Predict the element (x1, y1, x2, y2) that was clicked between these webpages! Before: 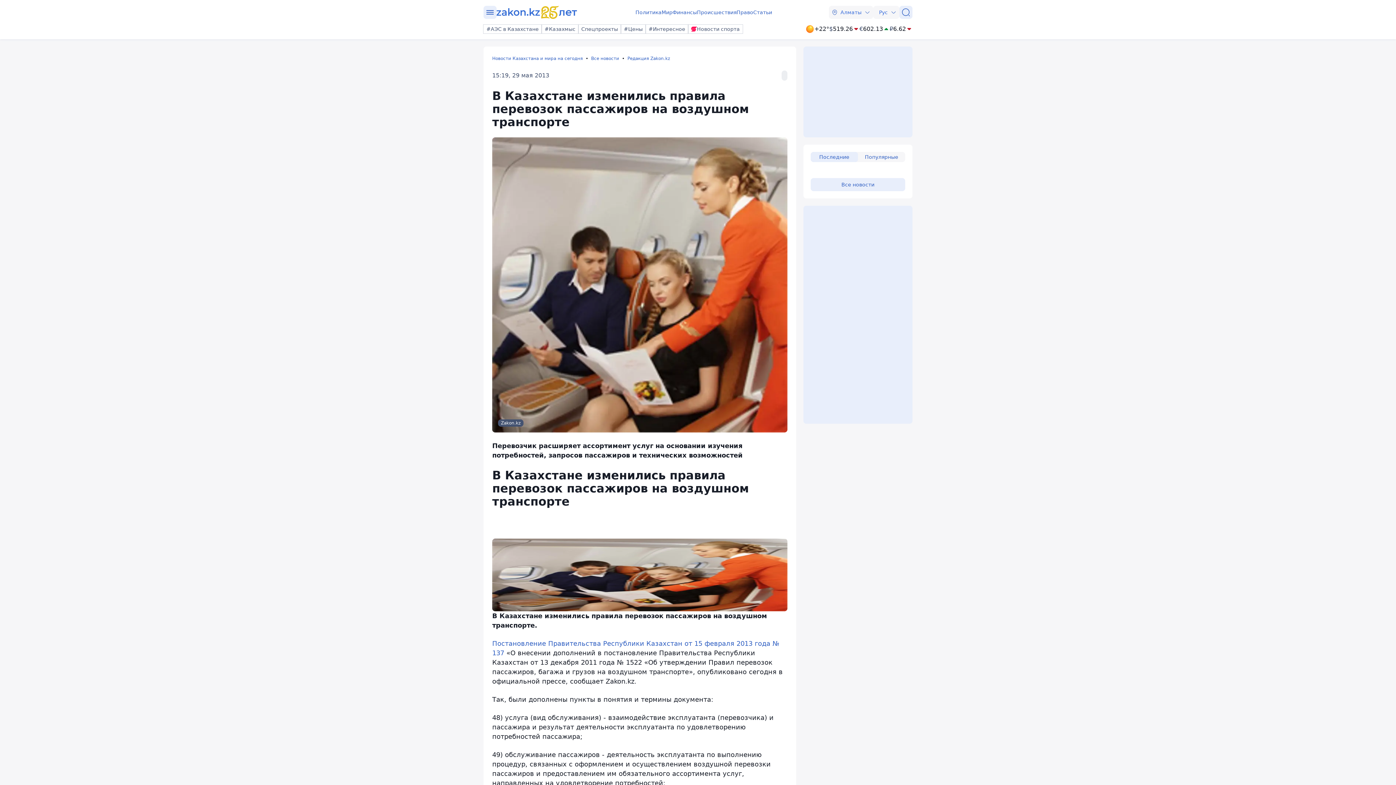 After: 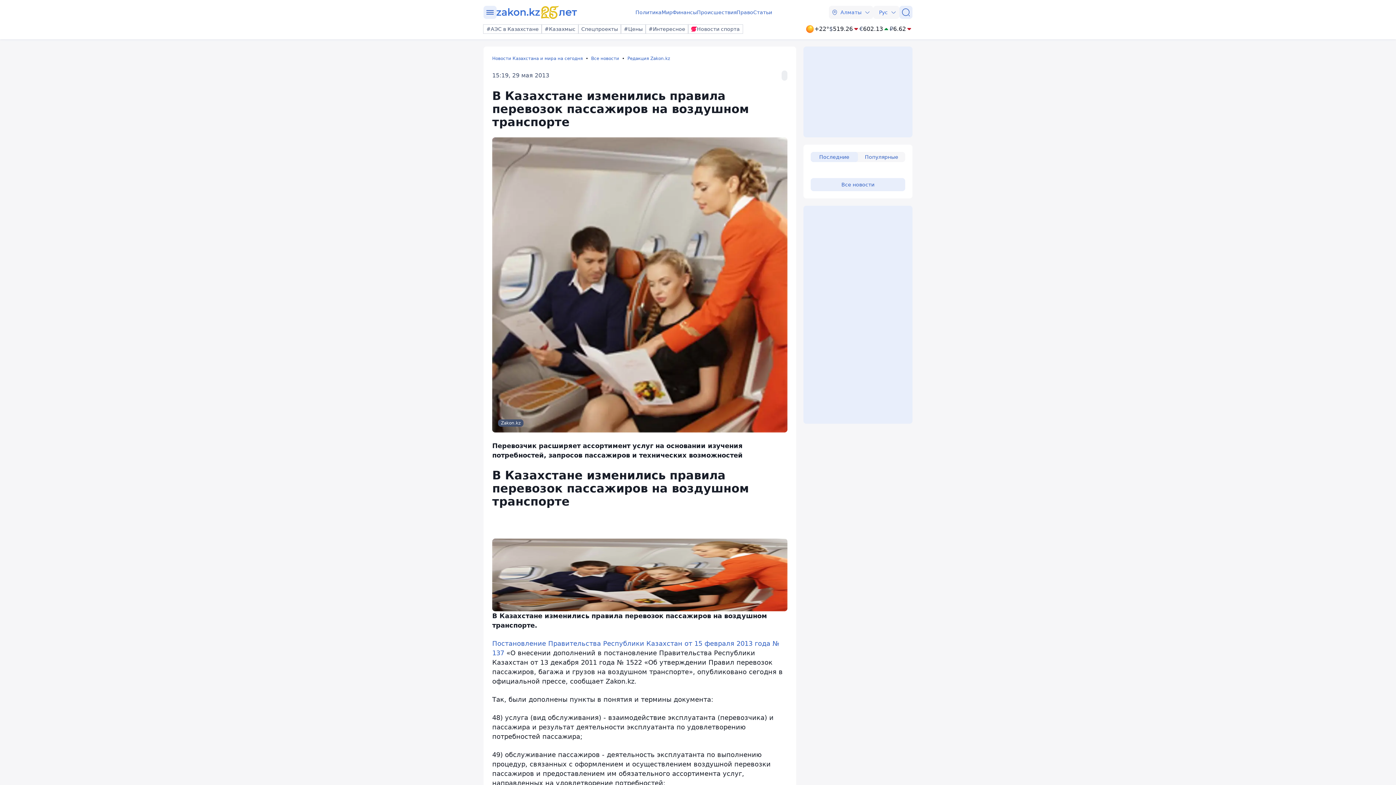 Action: bbox: (805, 24, 829, 33) label: +22°